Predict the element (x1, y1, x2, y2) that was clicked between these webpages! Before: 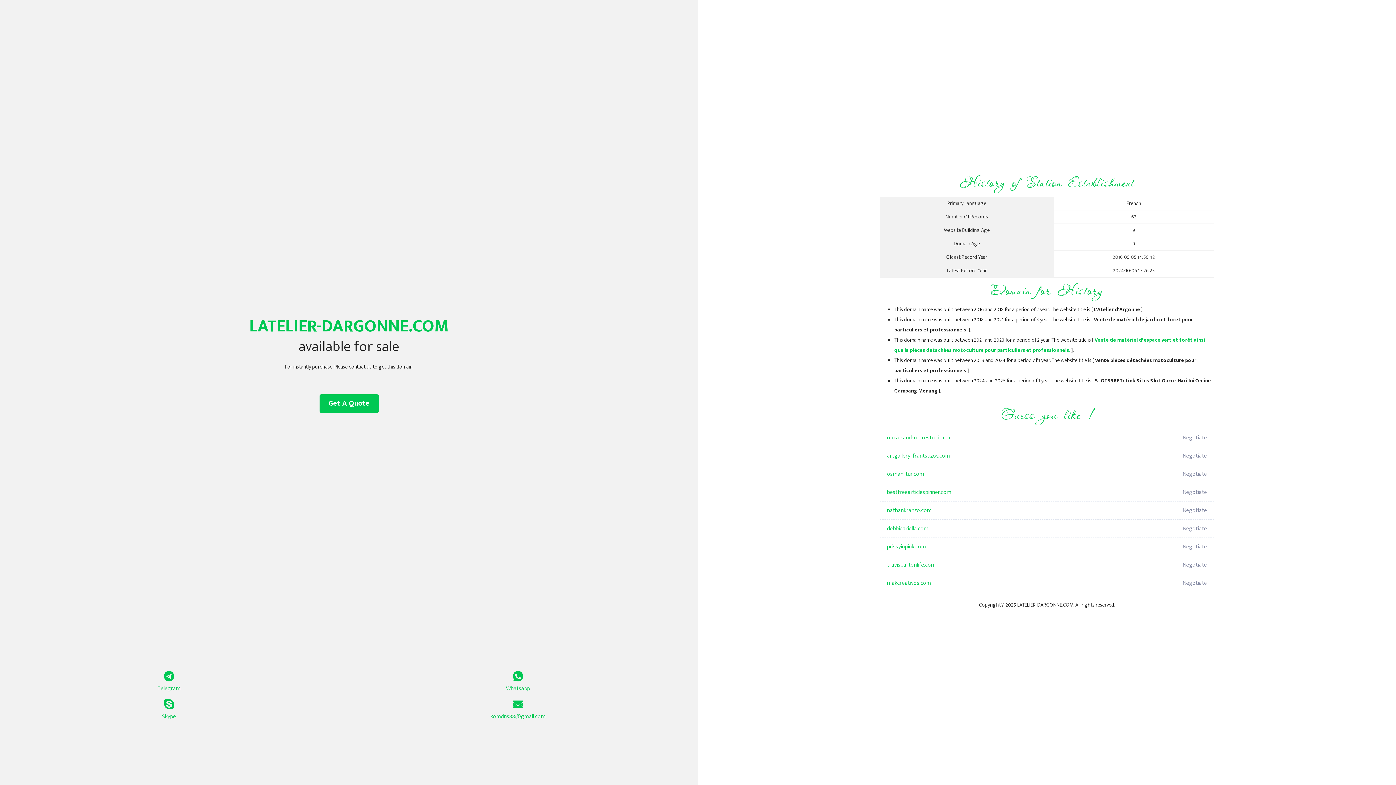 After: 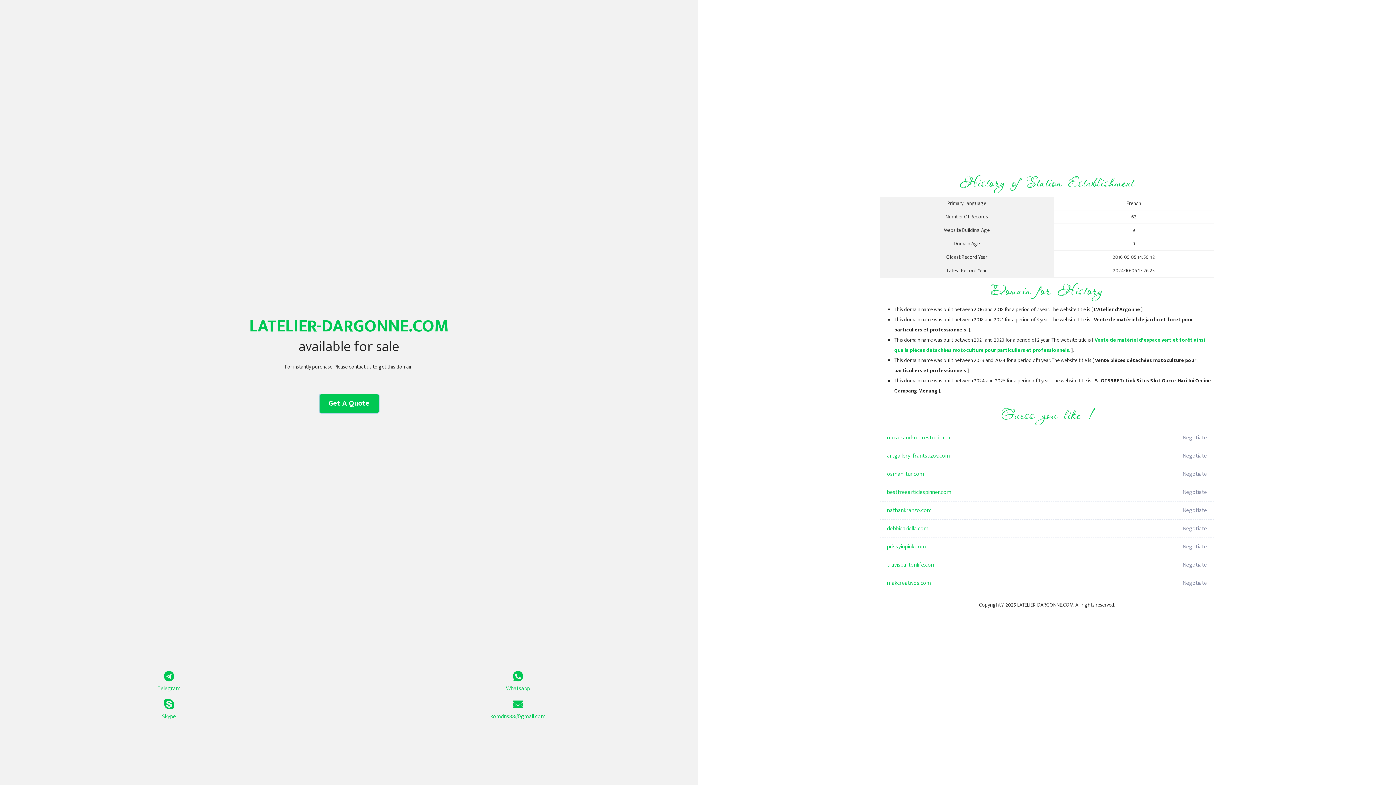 Action: label: Get A Quote bbox: (319, 394, 378, 413)